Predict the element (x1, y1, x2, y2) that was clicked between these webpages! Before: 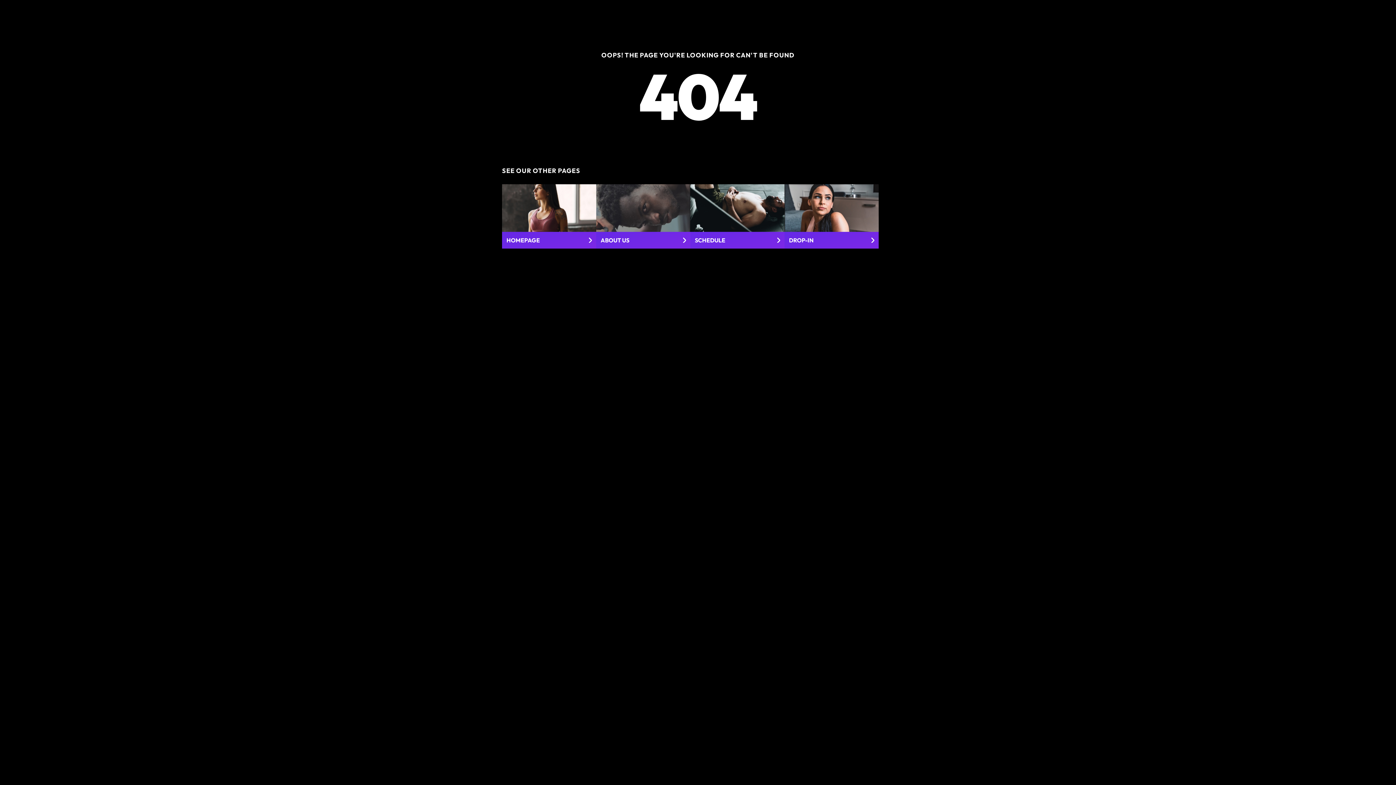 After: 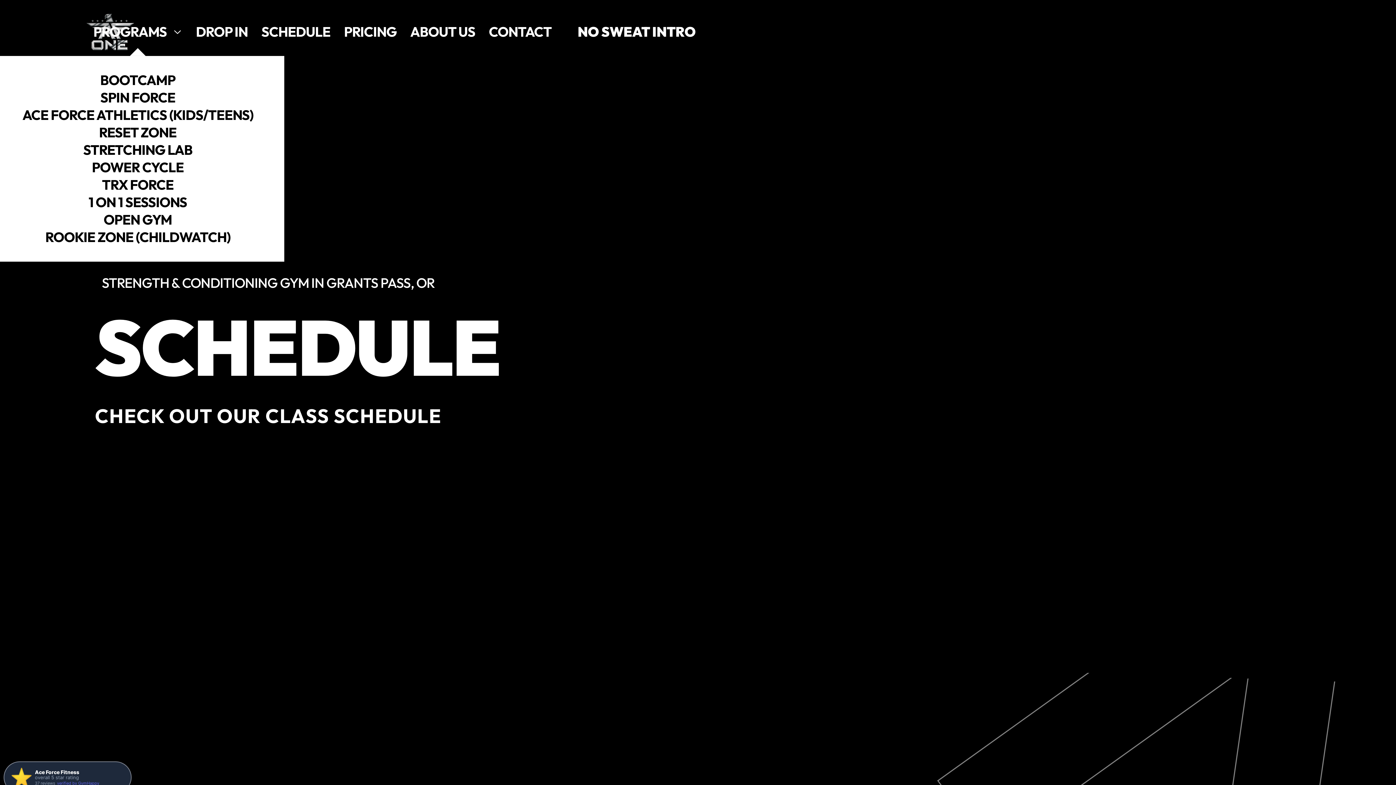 Action: bbox: (690, 184, 784, 248) label: SCHEDULE